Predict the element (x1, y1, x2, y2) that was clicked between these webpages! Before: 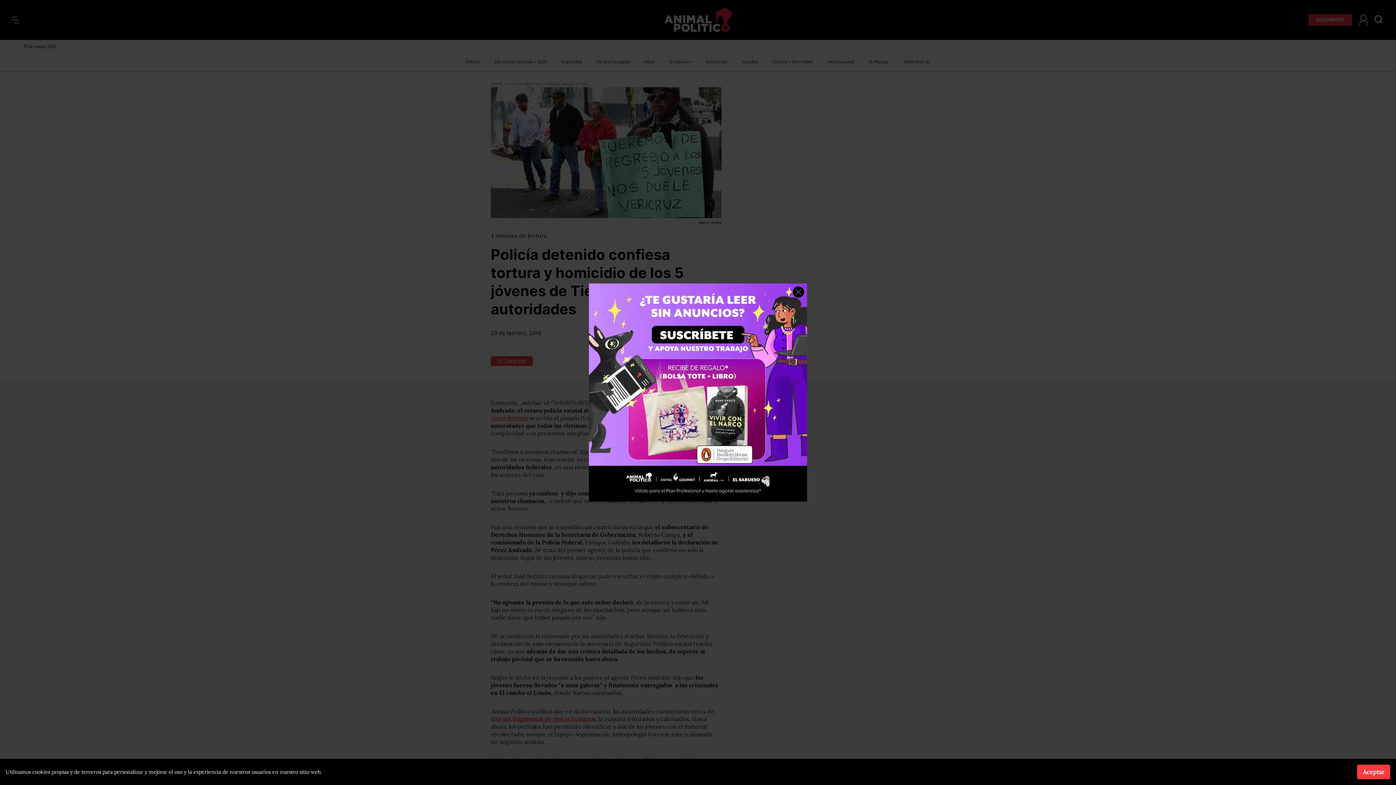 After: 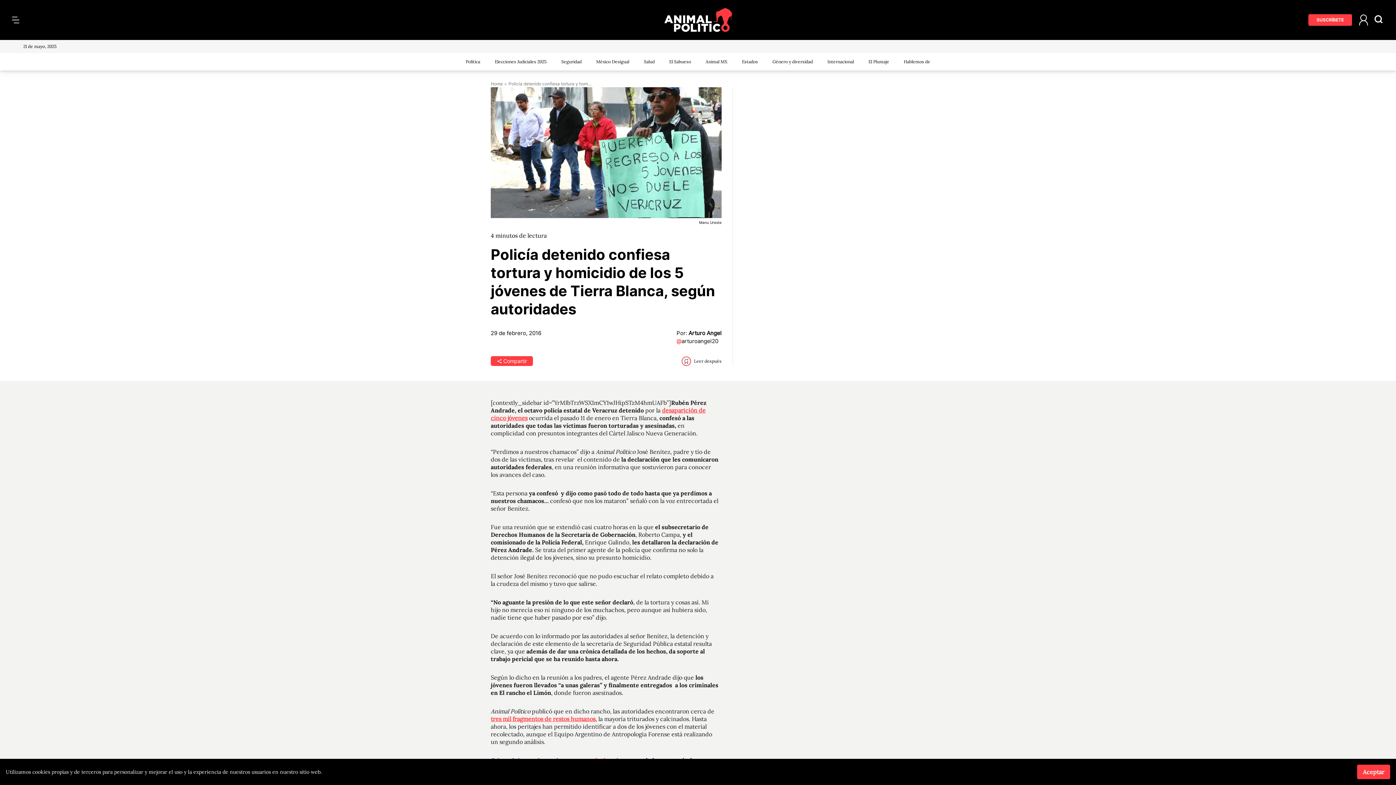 Action: label: Close ad bbox: (793, 286, 804, 297)